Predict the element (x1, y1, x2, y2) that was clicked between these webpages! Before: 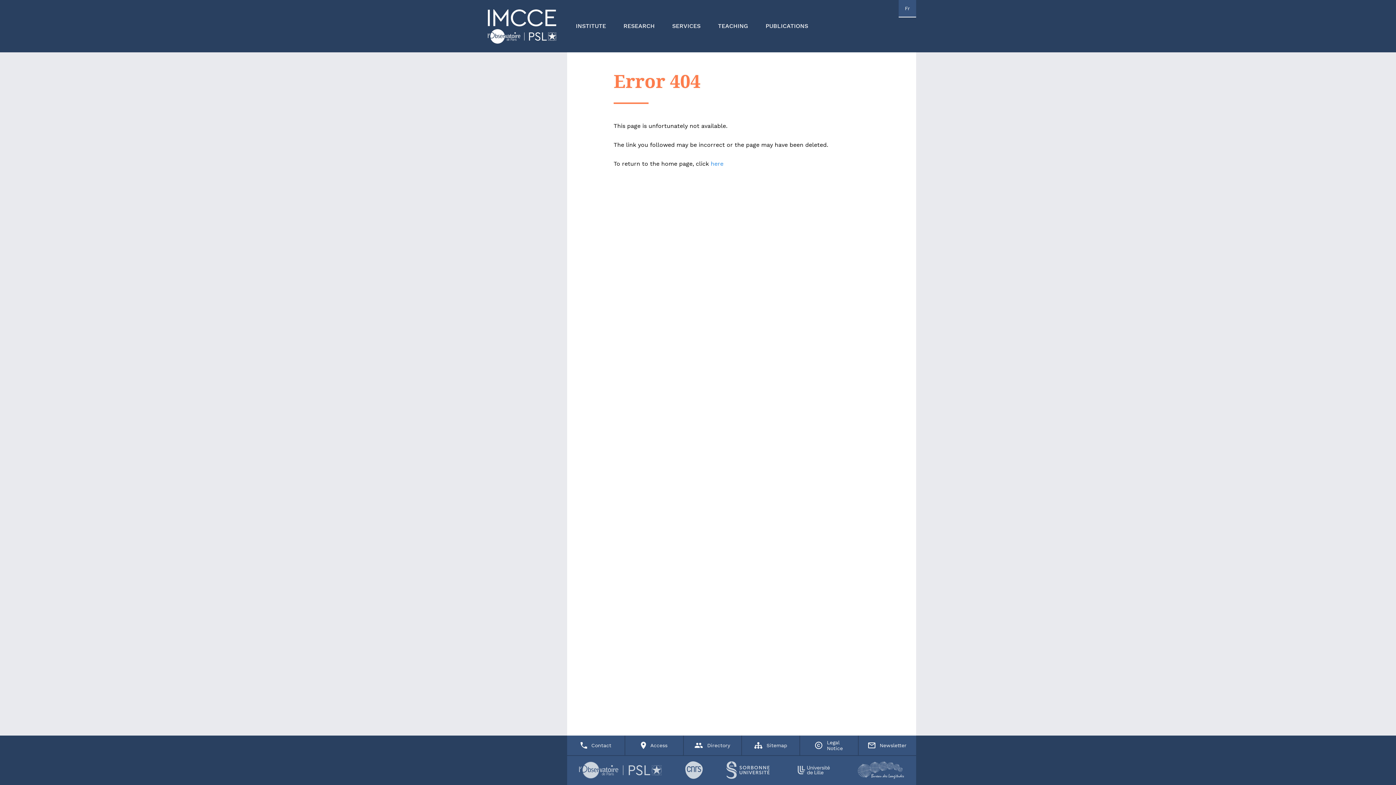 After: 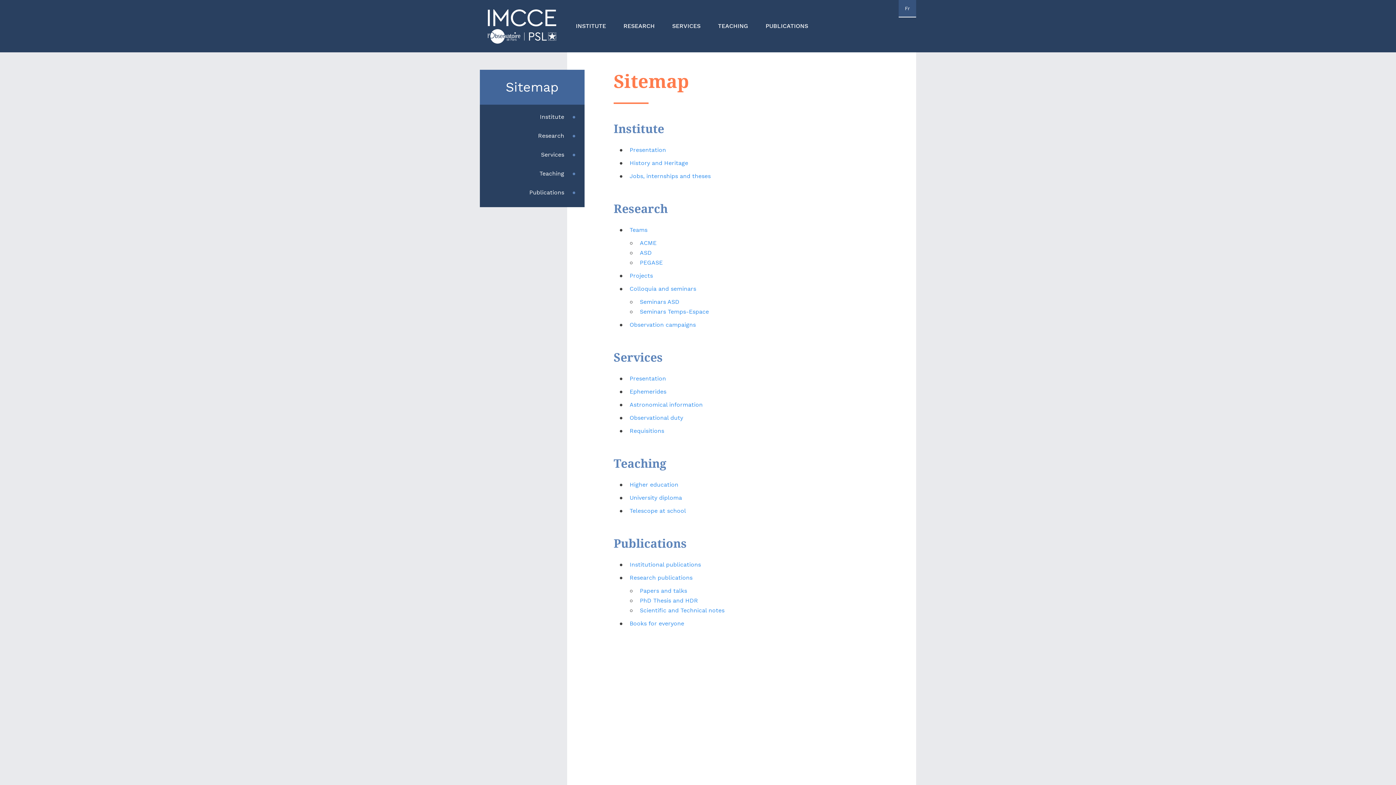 Action: bbox: (742, 736, 799, 755) label: Sitemap